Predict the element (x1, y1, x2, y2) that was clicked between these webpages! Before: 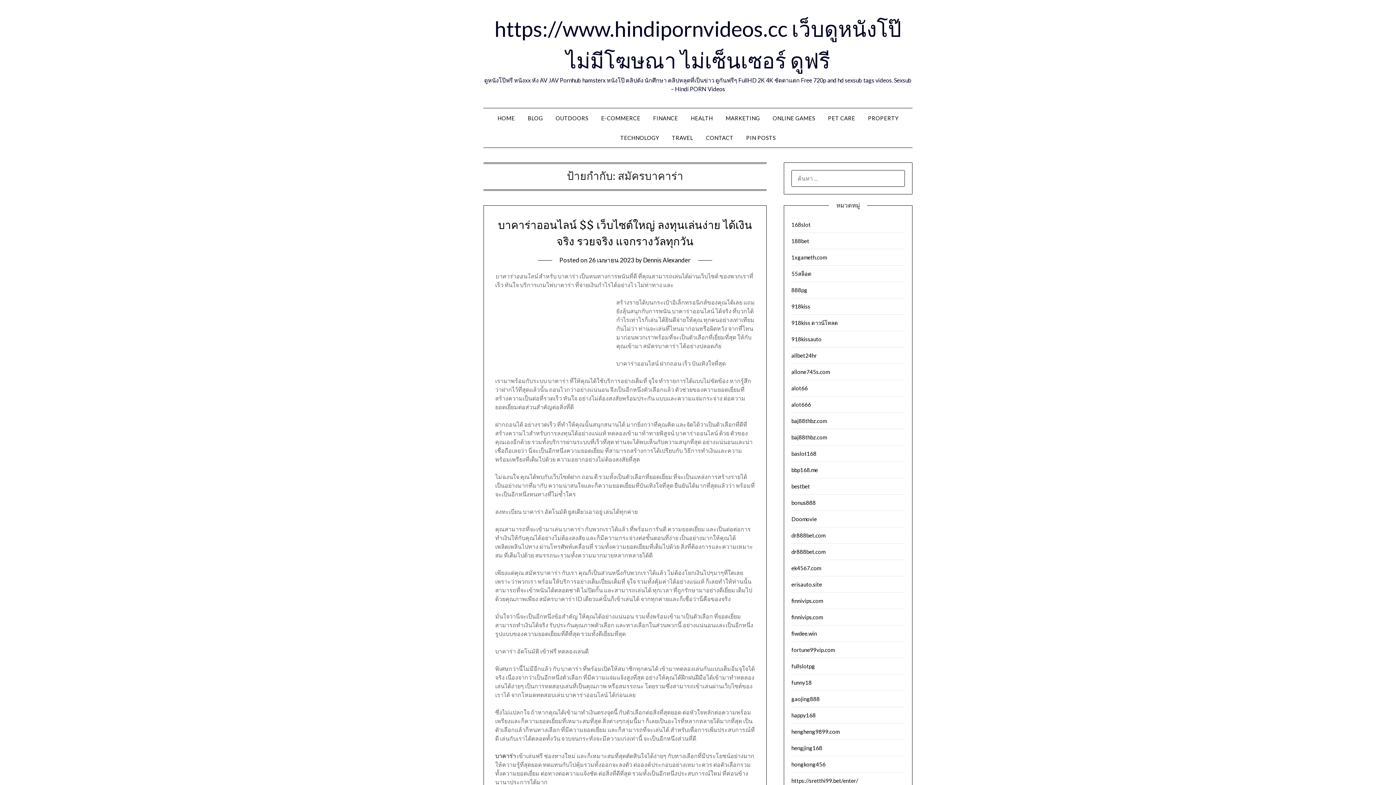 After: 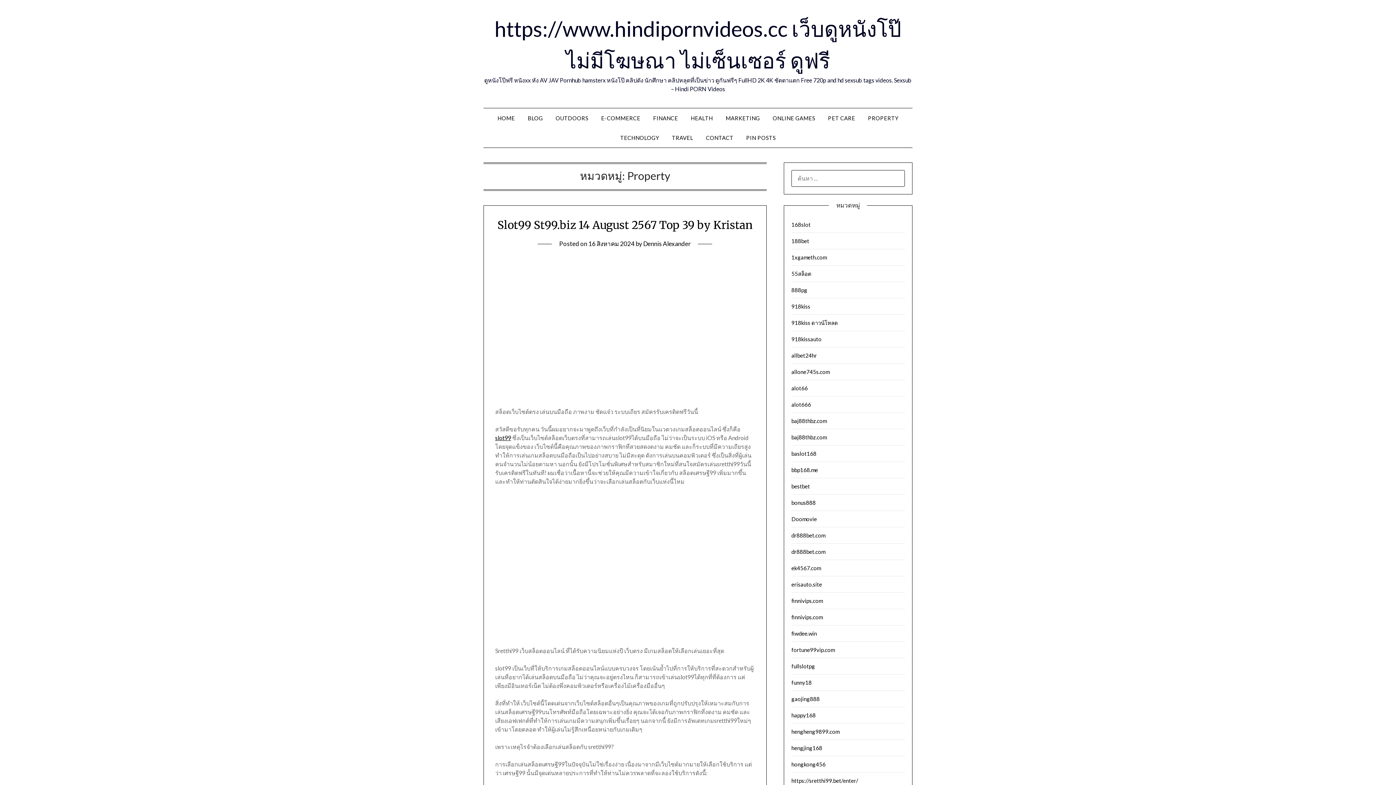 Action: label: PROPERTY bbox: (862, 108, 904, 128)